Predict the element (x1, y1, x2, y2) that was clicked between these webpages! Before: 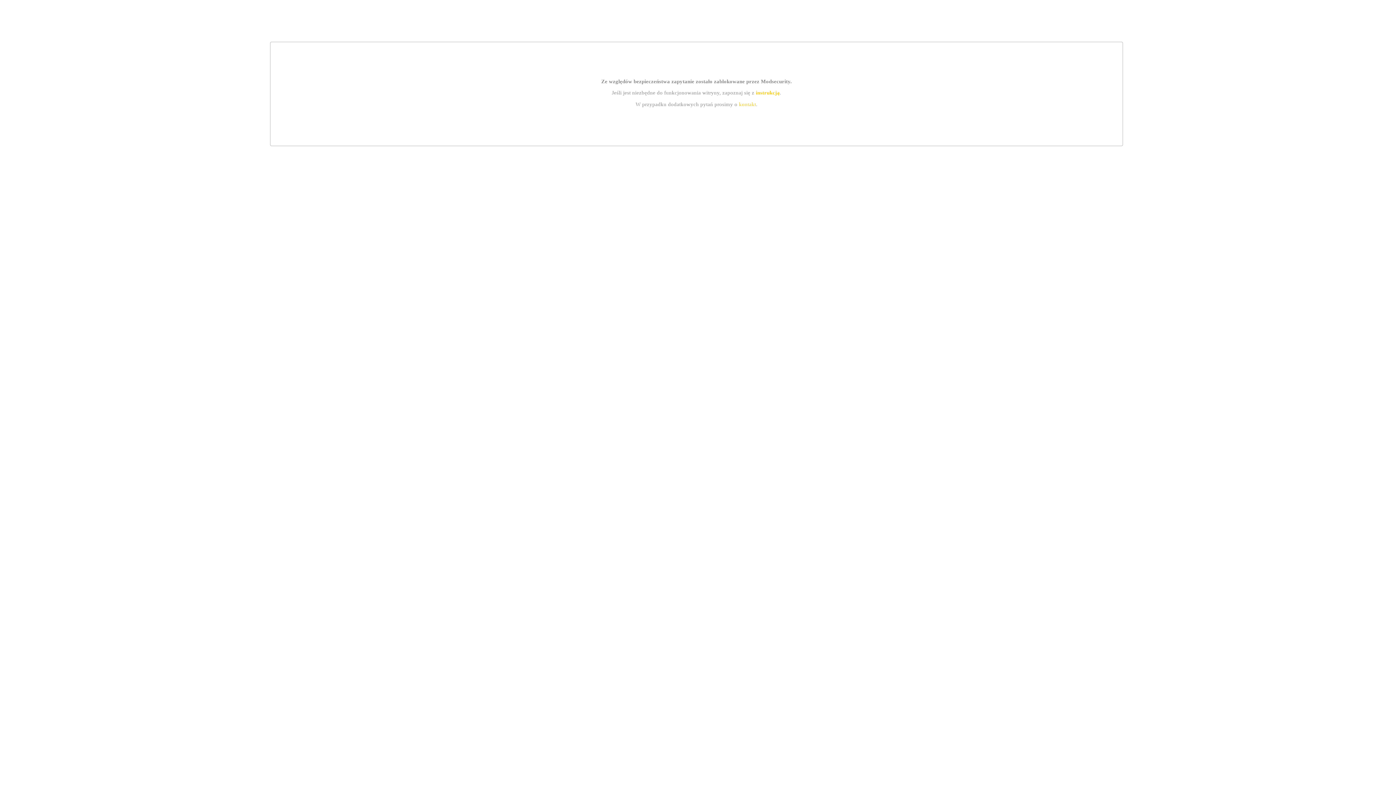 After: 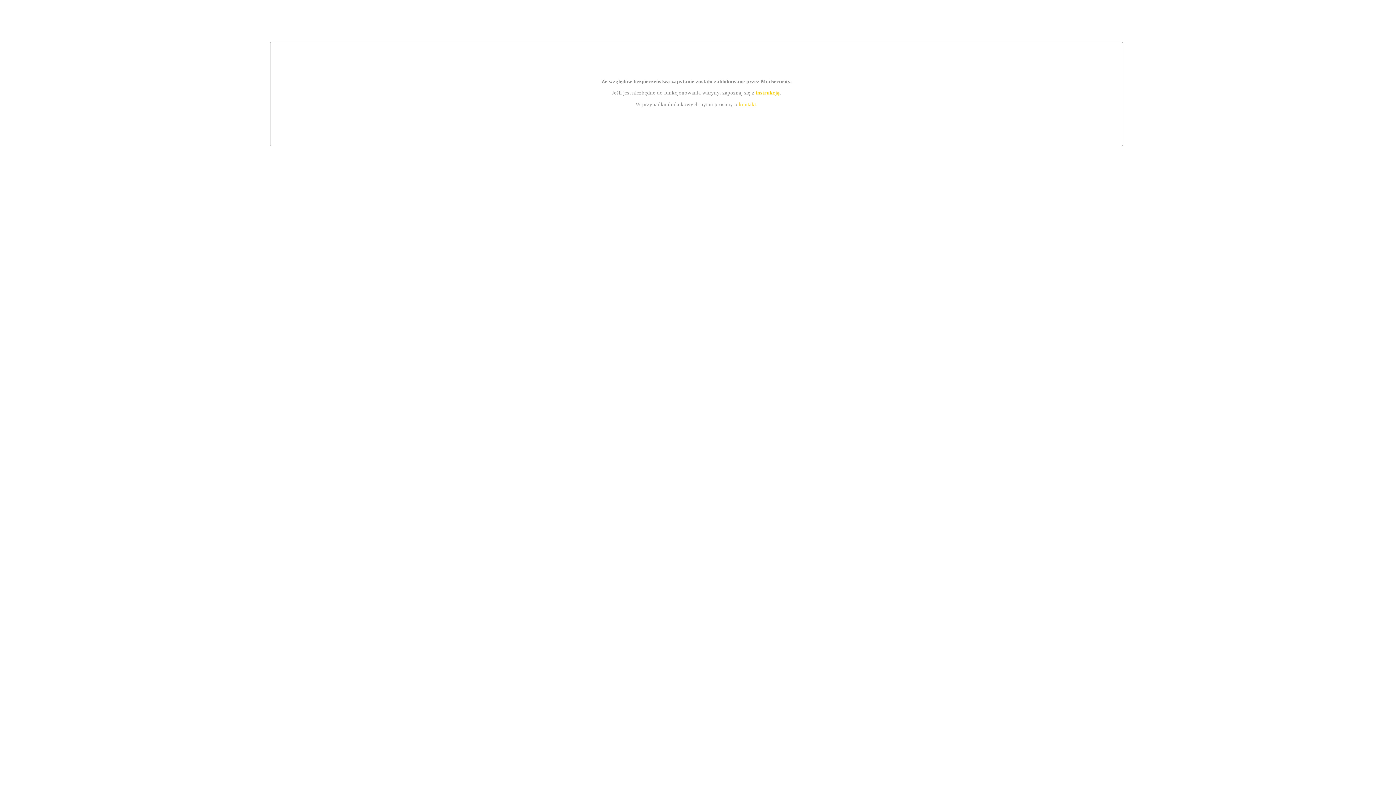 Action: bbox: (755, 89, 779, 95) label: instrukcją